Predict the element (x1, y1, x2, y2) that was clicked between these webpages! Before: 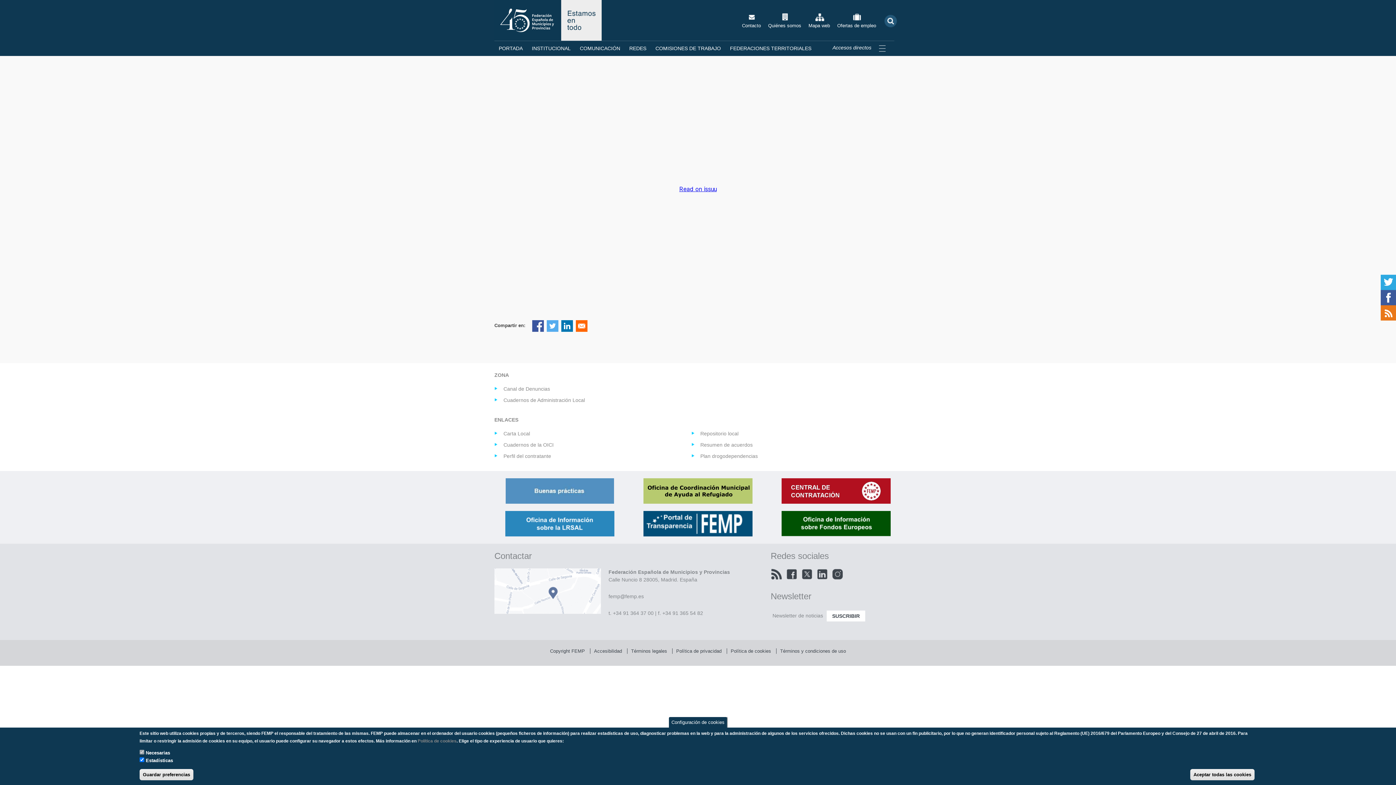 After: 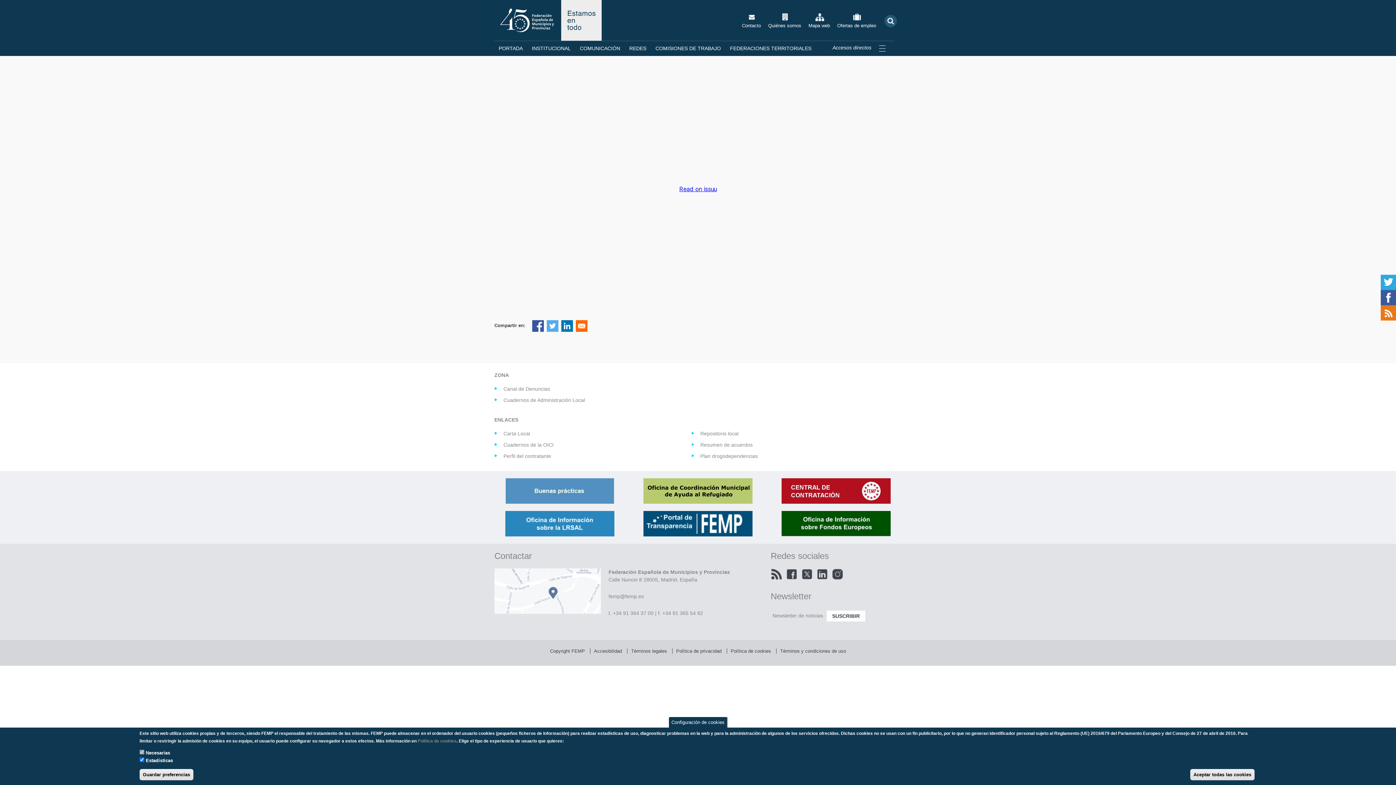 Action: bbox: (561, 320, 573, 332) label: Share to Linkedin